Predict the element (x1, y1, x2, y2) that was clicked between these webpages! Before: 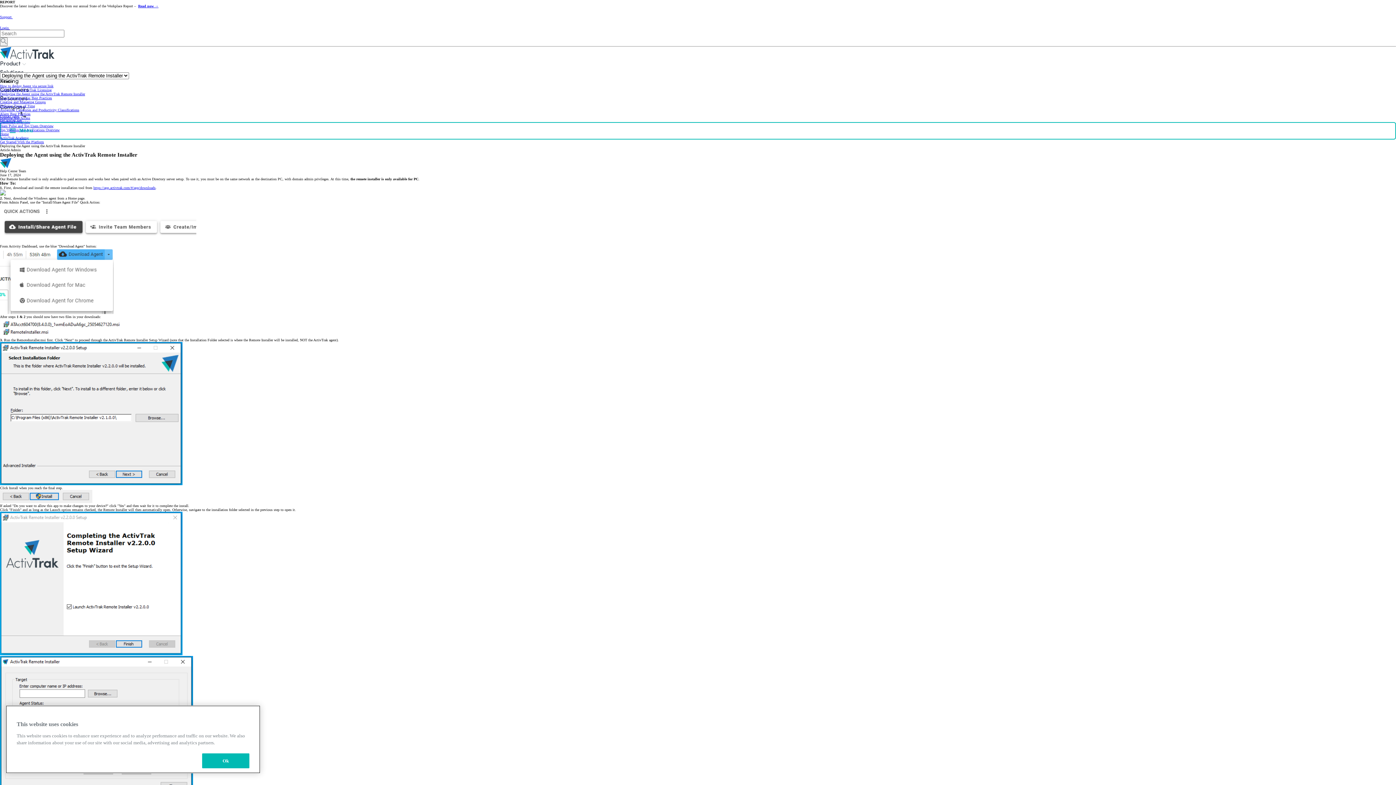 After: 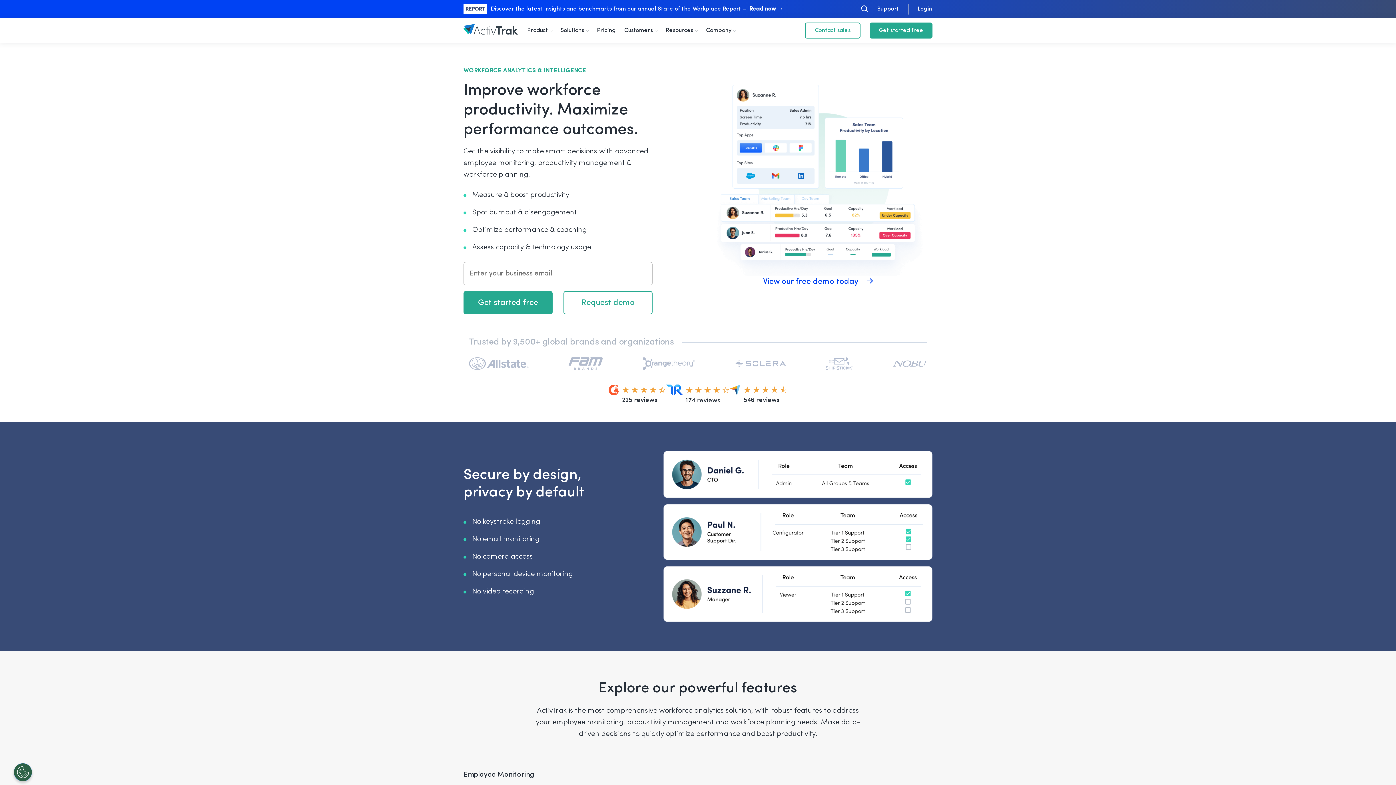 Action: bbox: (0, 132, 8, 136) label: Home